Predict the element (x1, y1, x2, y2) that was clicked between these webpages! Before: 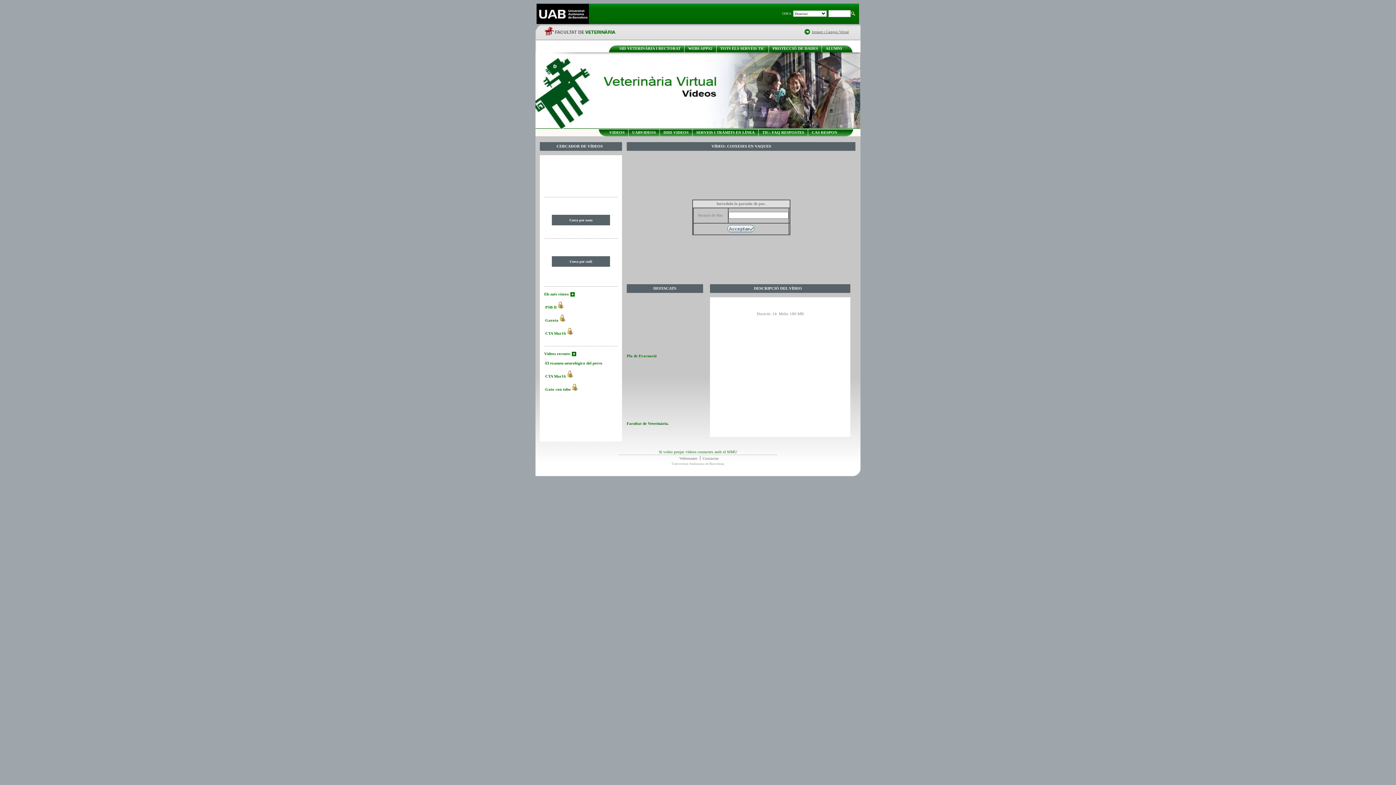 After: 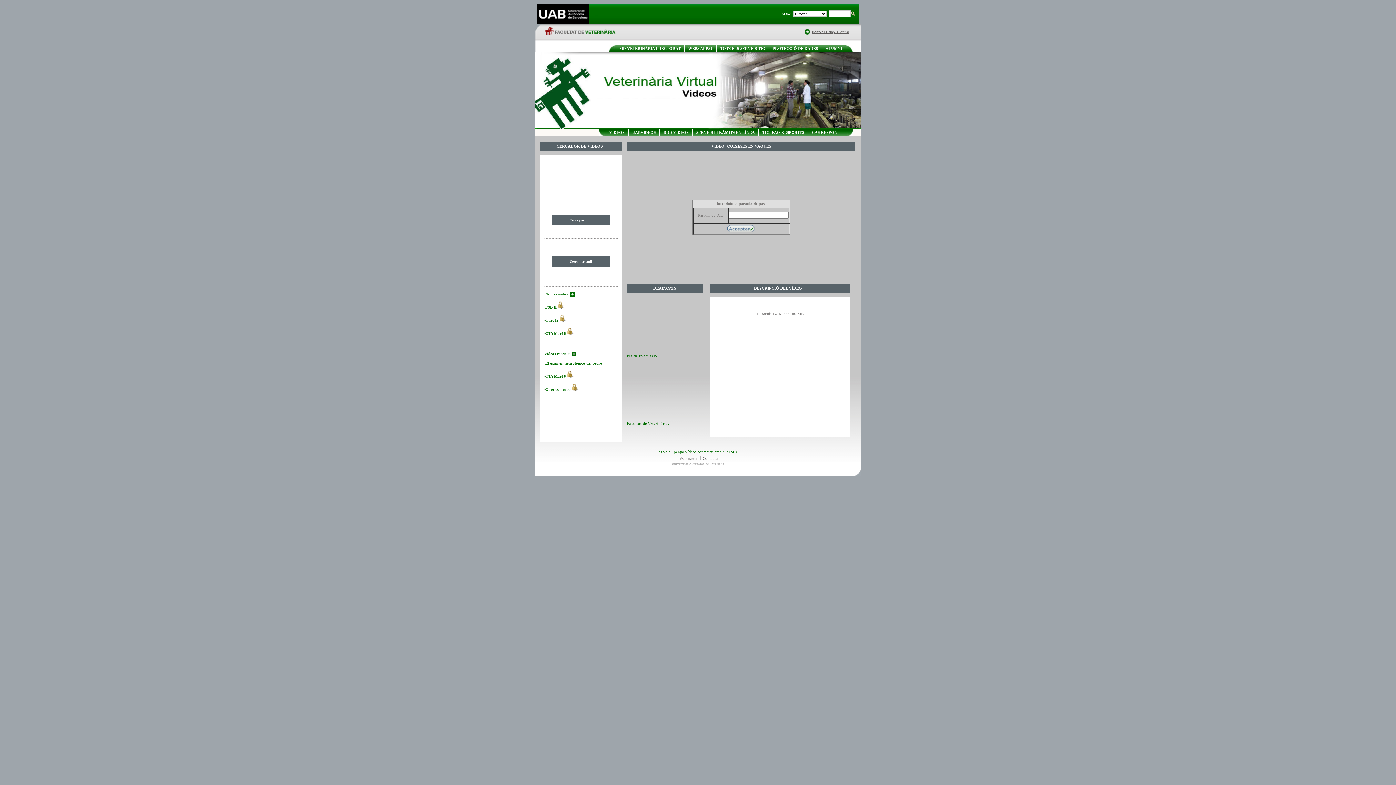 Action: label: Els més vistos: bbox: (544, 292, 569, 296)